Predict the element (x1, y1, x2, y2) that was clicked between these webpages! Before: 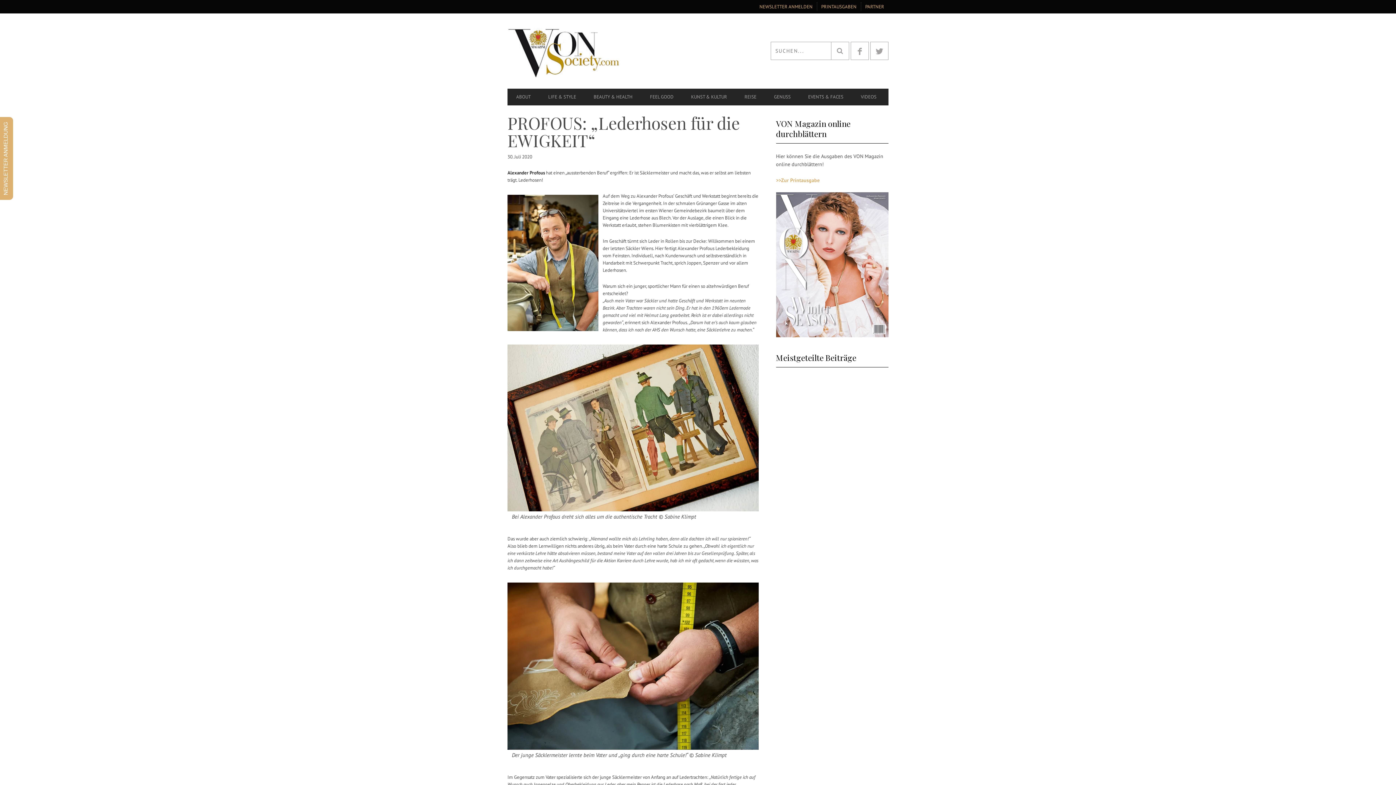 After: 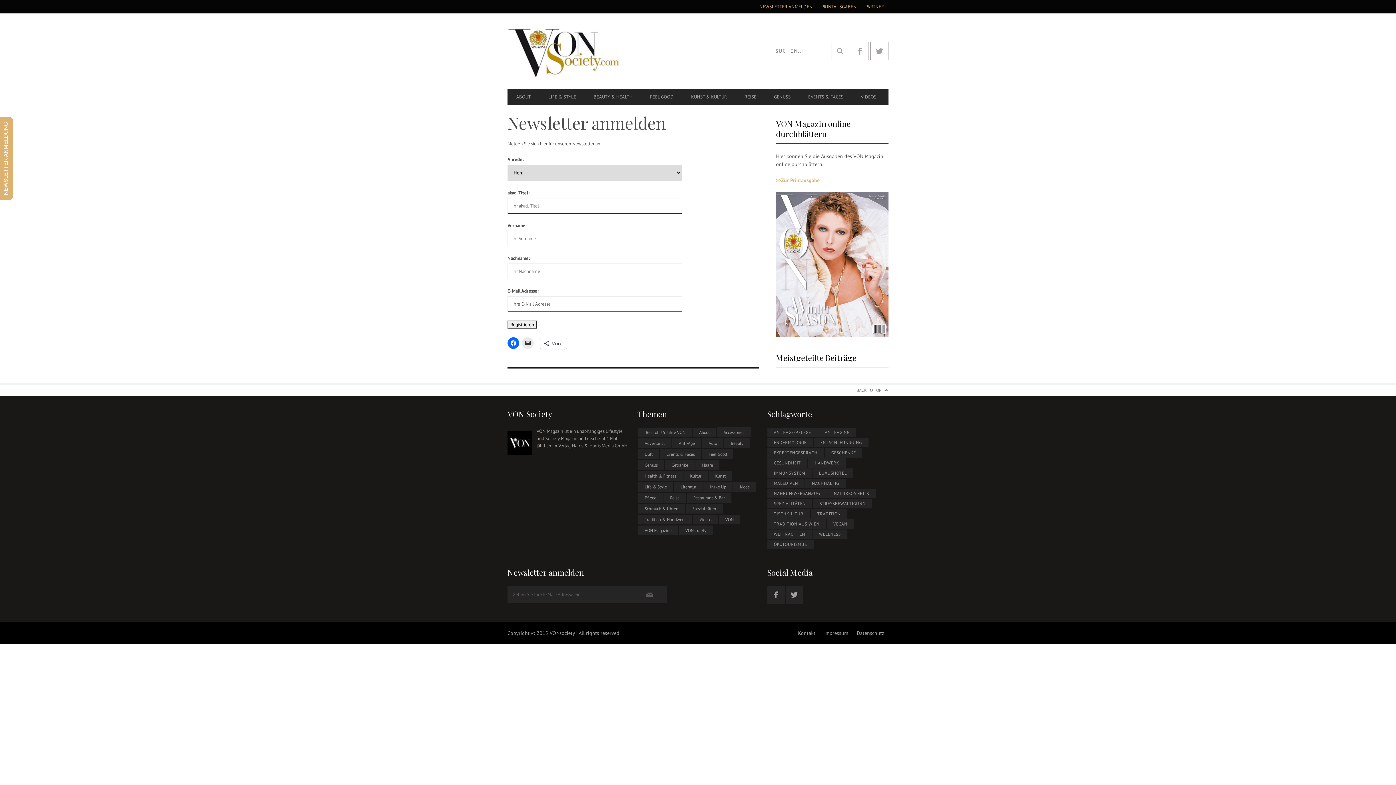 Action: label: NEWSLETTER ANMELDUNG bbox: (0, 117, 13, 200)